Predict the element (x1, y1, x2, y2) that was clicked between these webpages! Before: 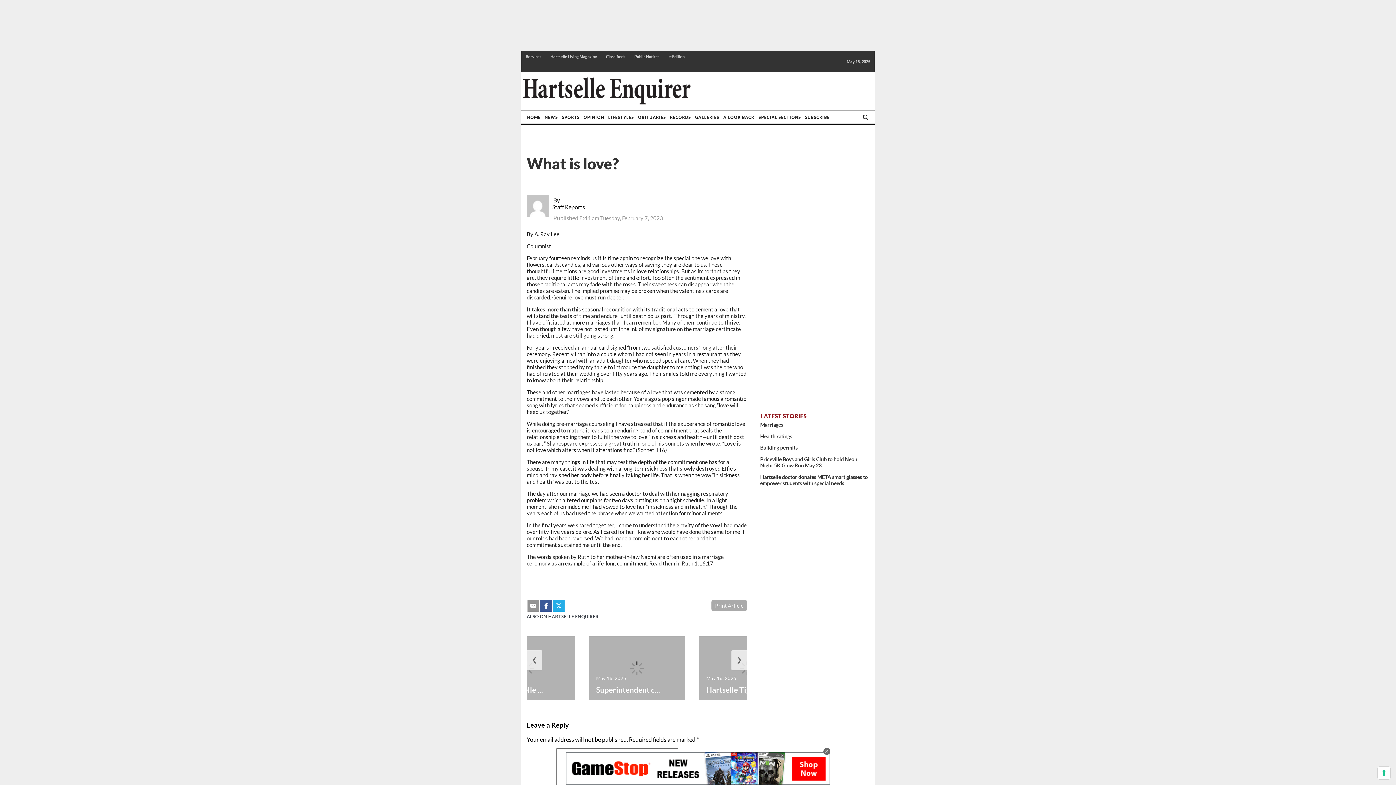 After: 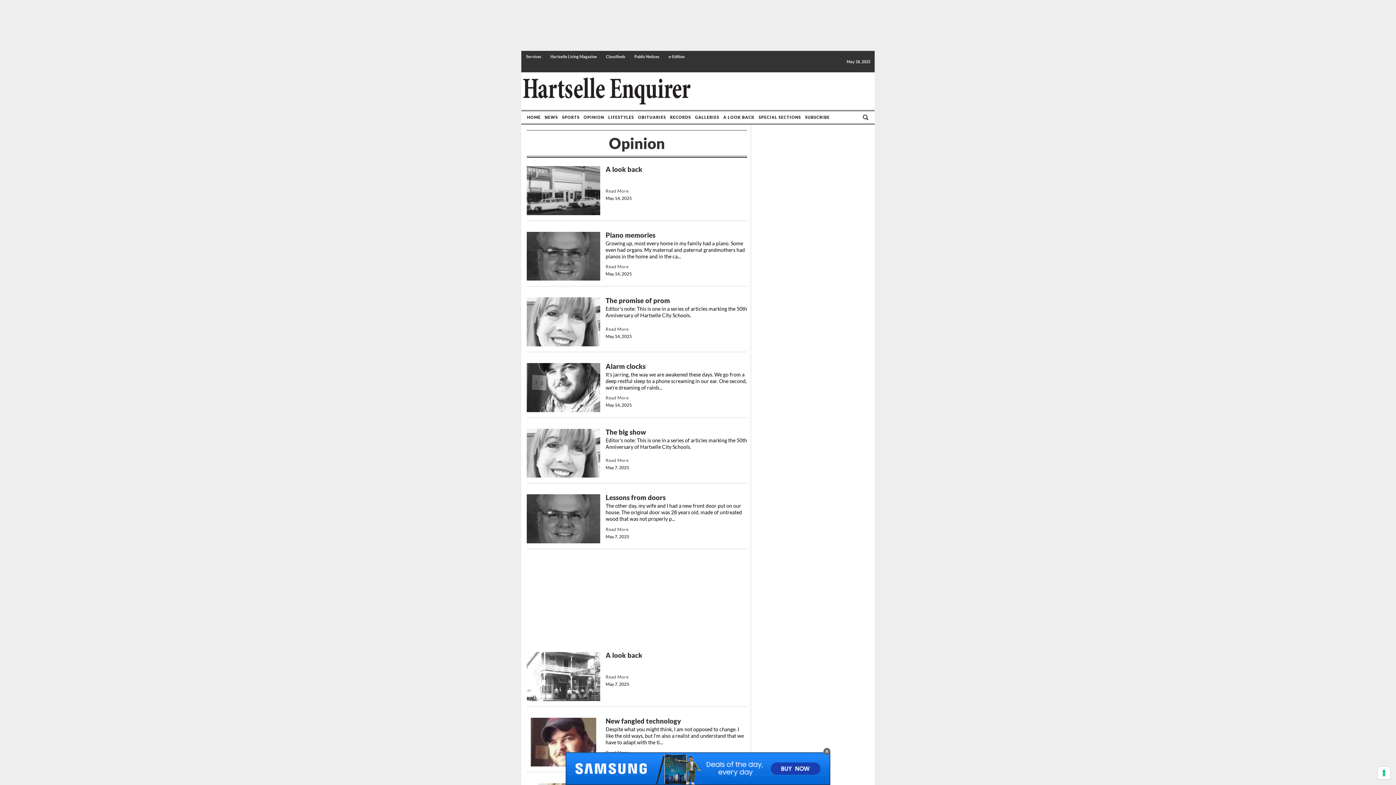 Action: bbox: (581, 111, 606, 123) label: OPINION